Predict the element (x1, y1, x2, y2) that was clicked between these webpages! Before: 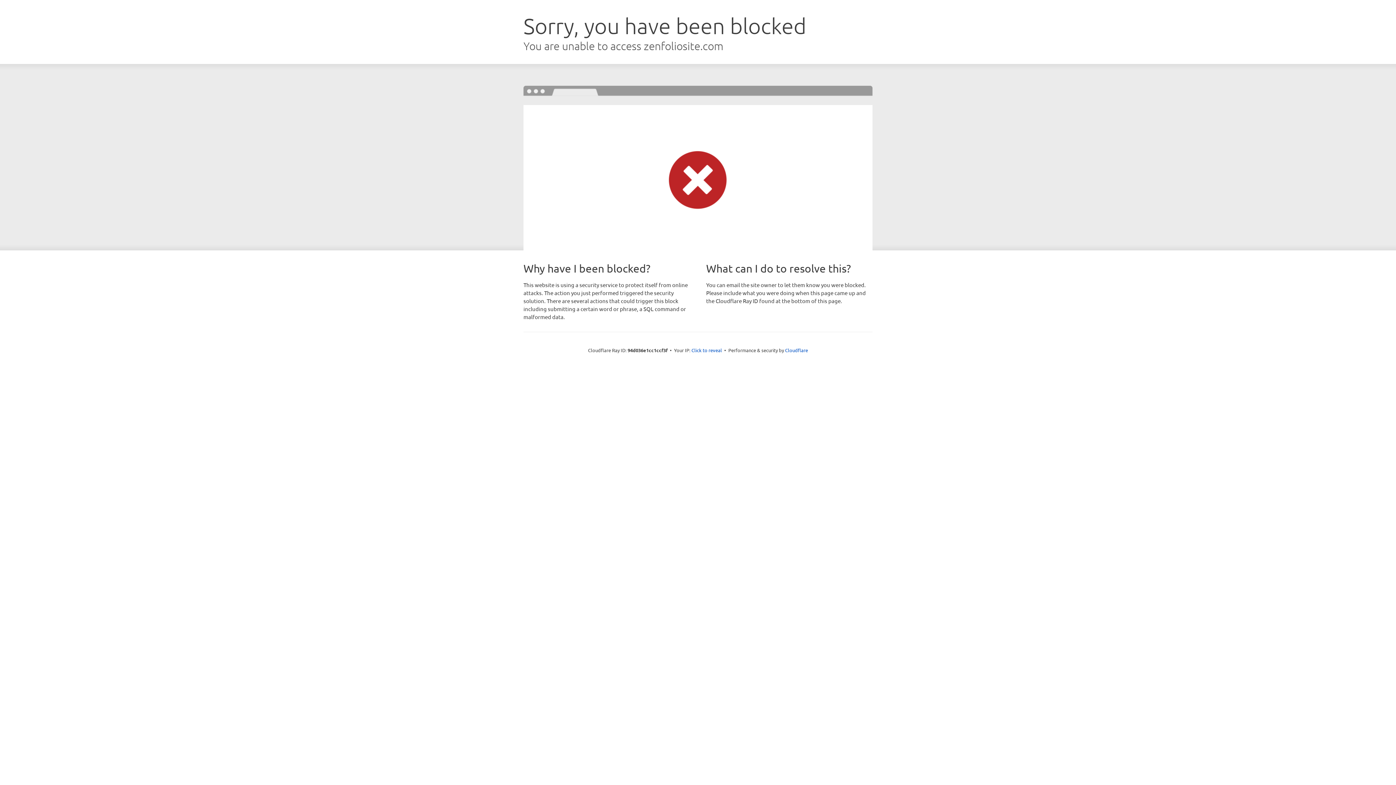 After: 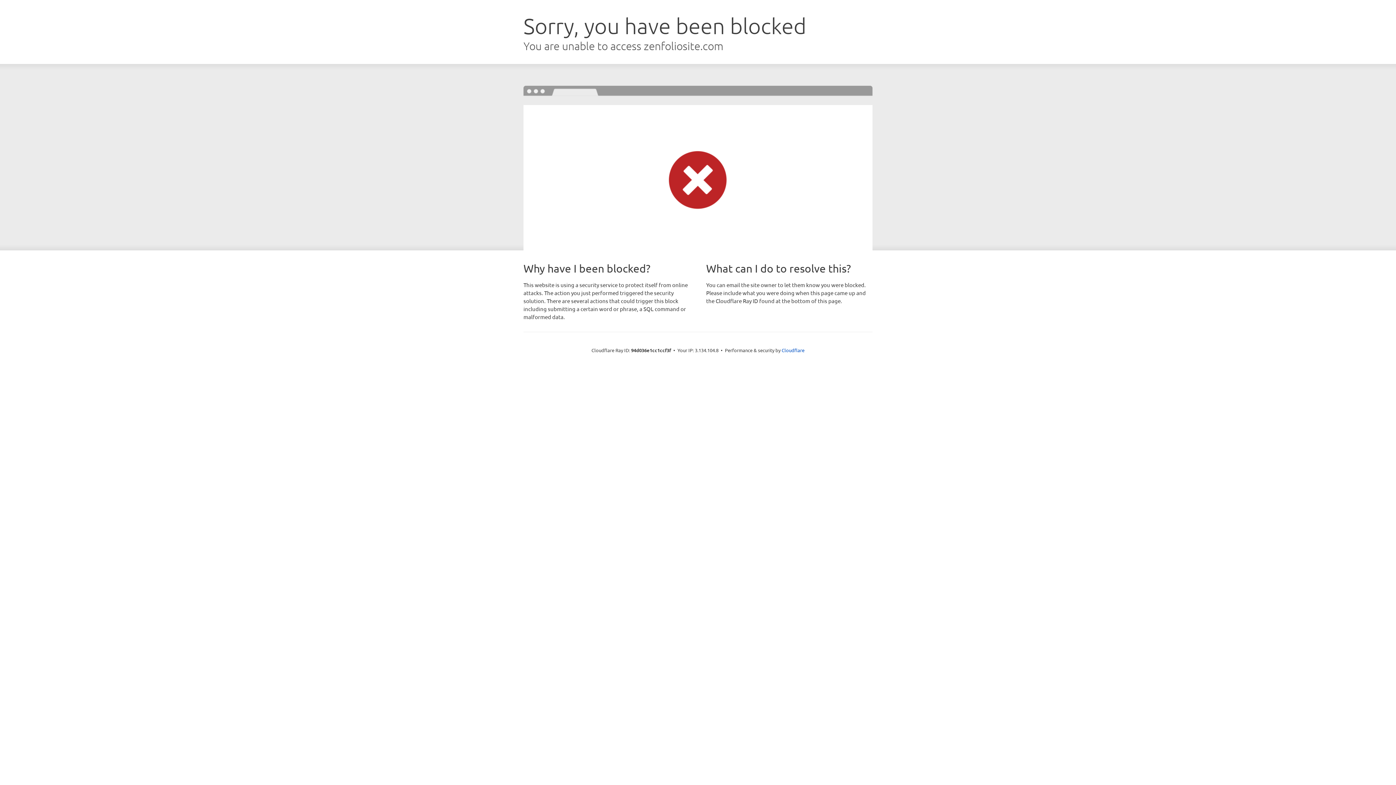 Action: label: Click to reveal bbox: (691, 346, 722, 353)